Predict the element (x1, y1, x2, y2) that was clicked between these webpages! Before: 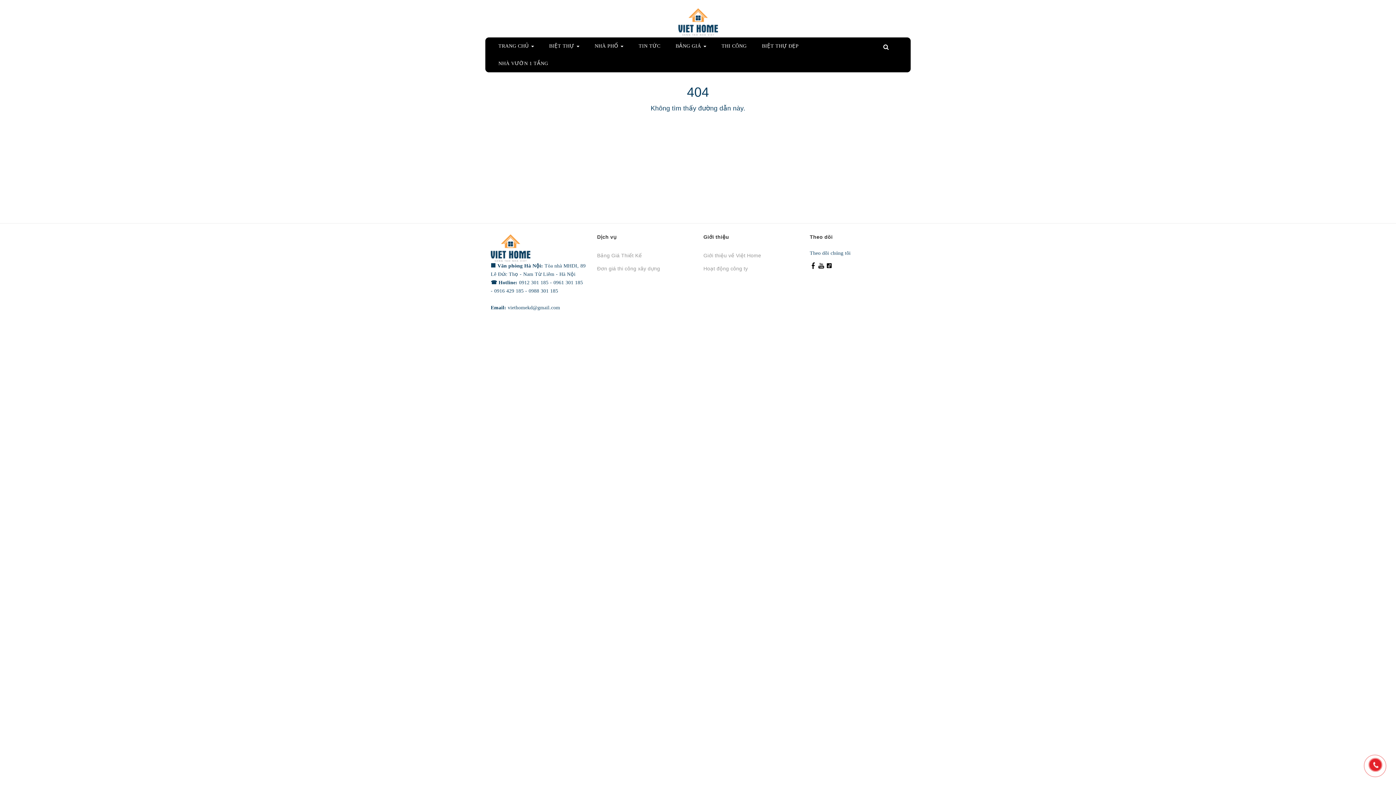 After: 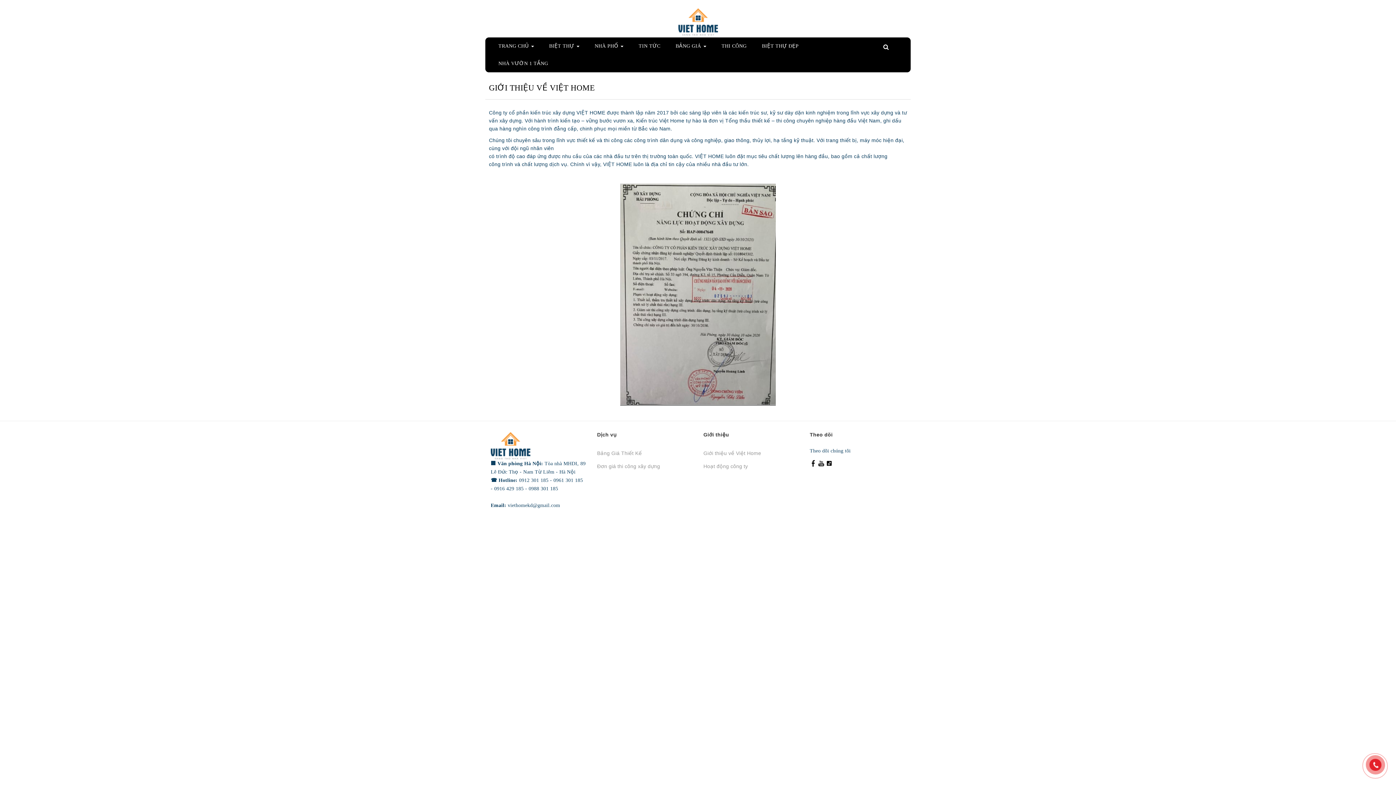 Action: label: Giới thiệu về Việt Home bbox: (703, 249, 799, 262)